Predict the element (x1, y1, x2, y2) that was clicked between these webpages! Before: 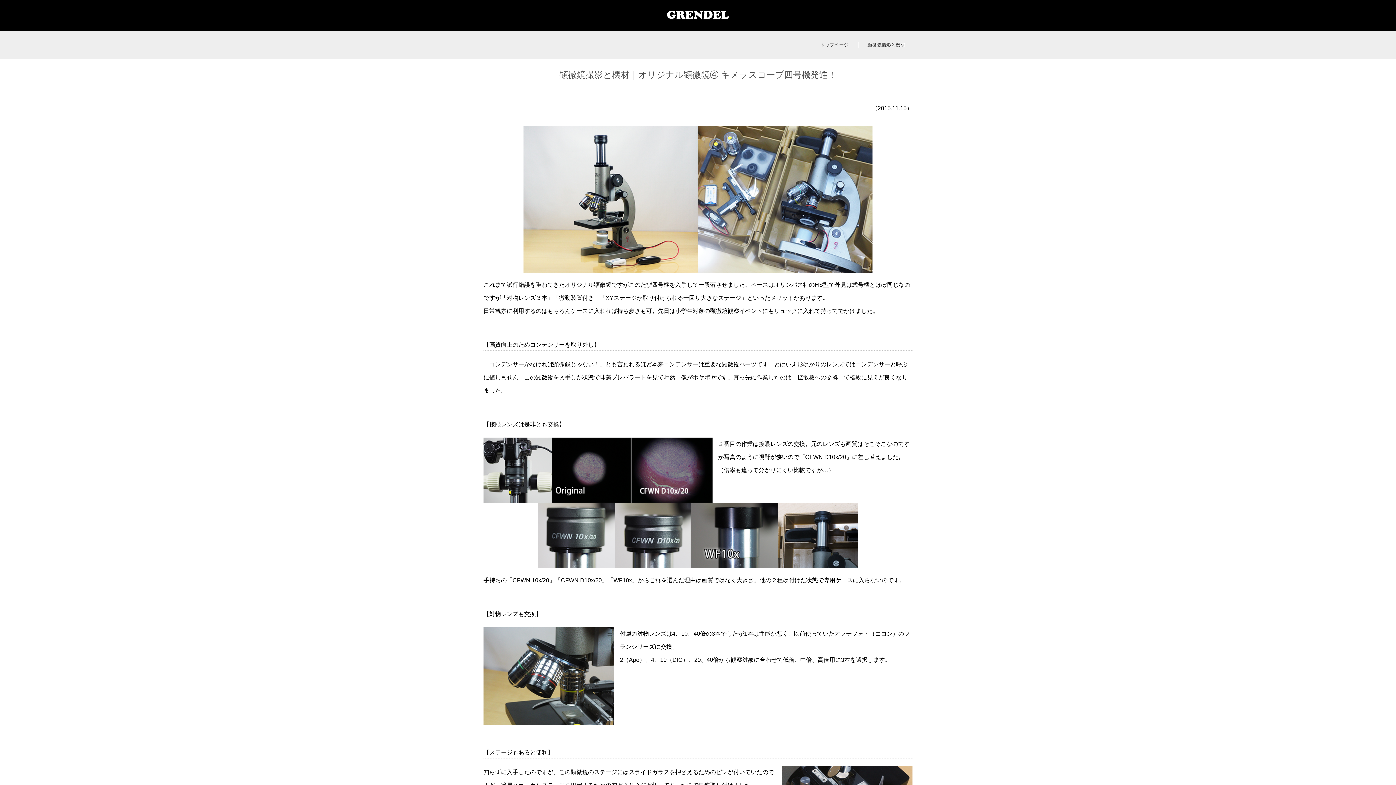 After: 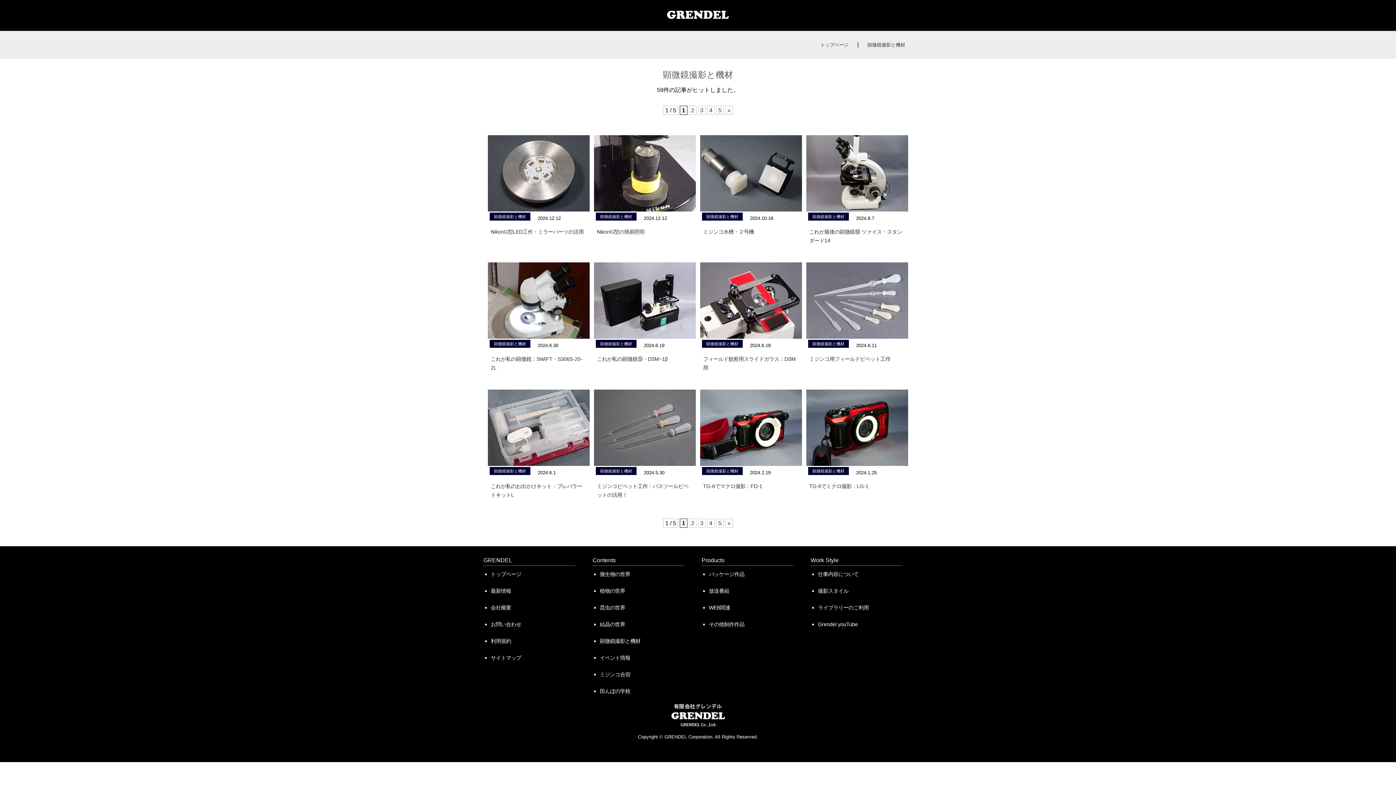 Action: bbox: (860, 42, 912, 47) label: 顕微鏡撮影と機材